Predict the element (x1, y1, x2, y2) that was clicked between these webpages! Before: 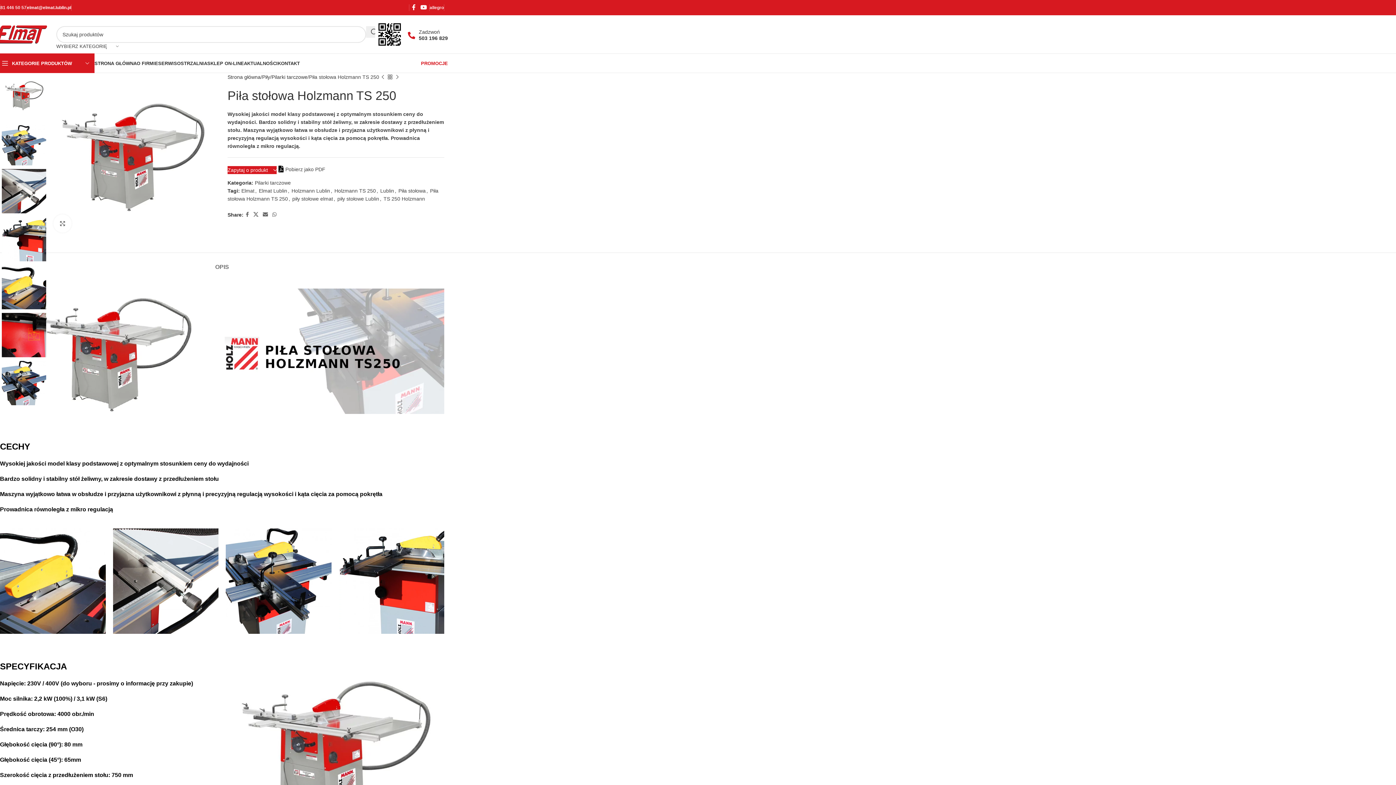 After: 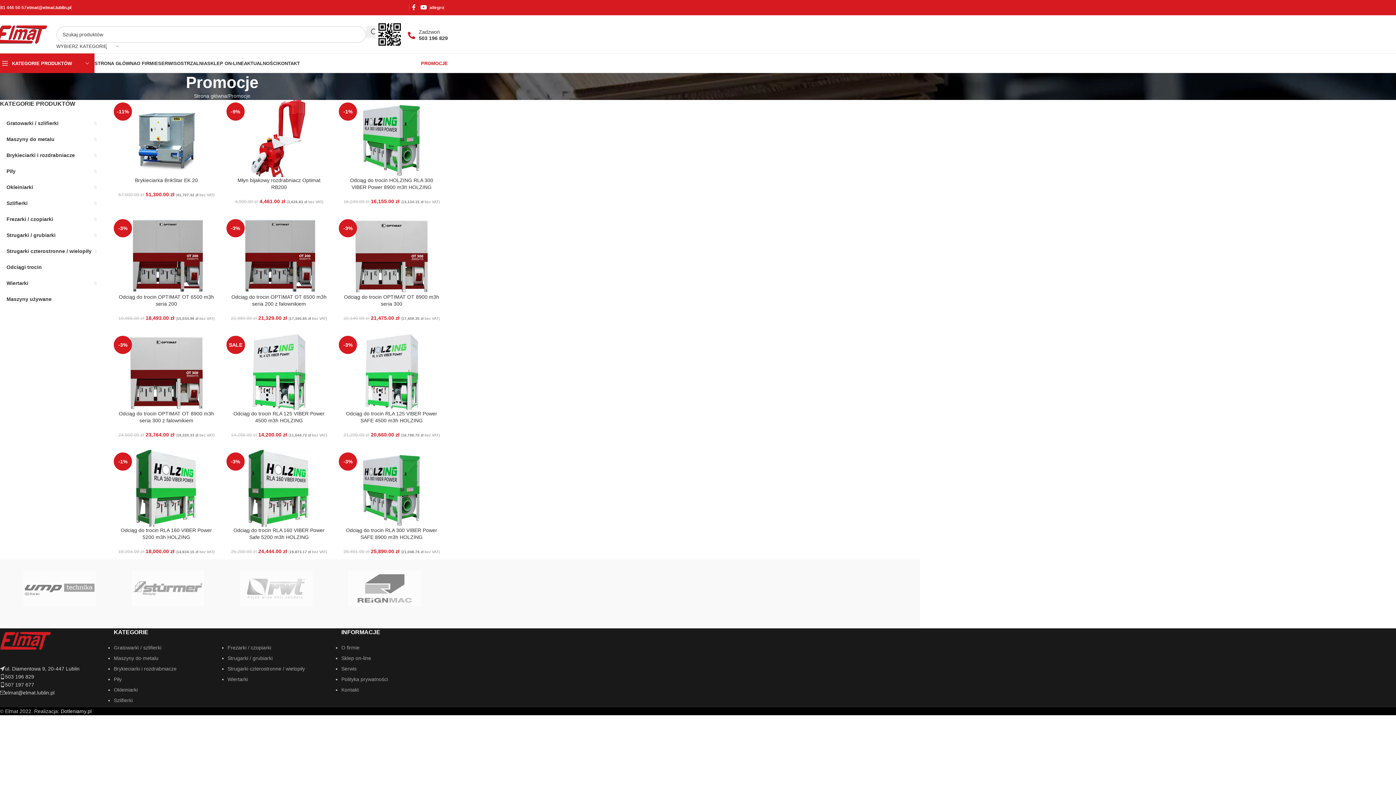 Action: label: PROMOCJE bbox: (421, 56, 448, 70)